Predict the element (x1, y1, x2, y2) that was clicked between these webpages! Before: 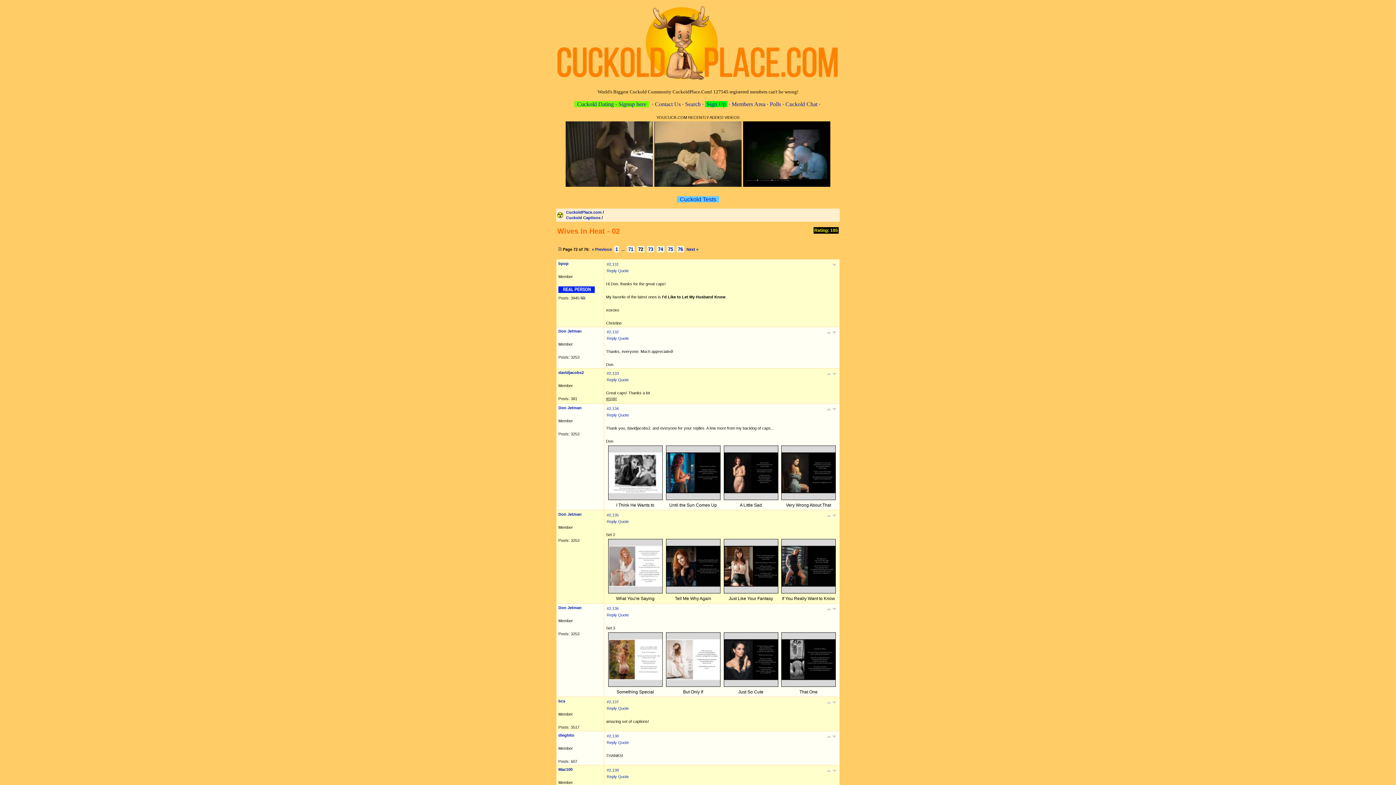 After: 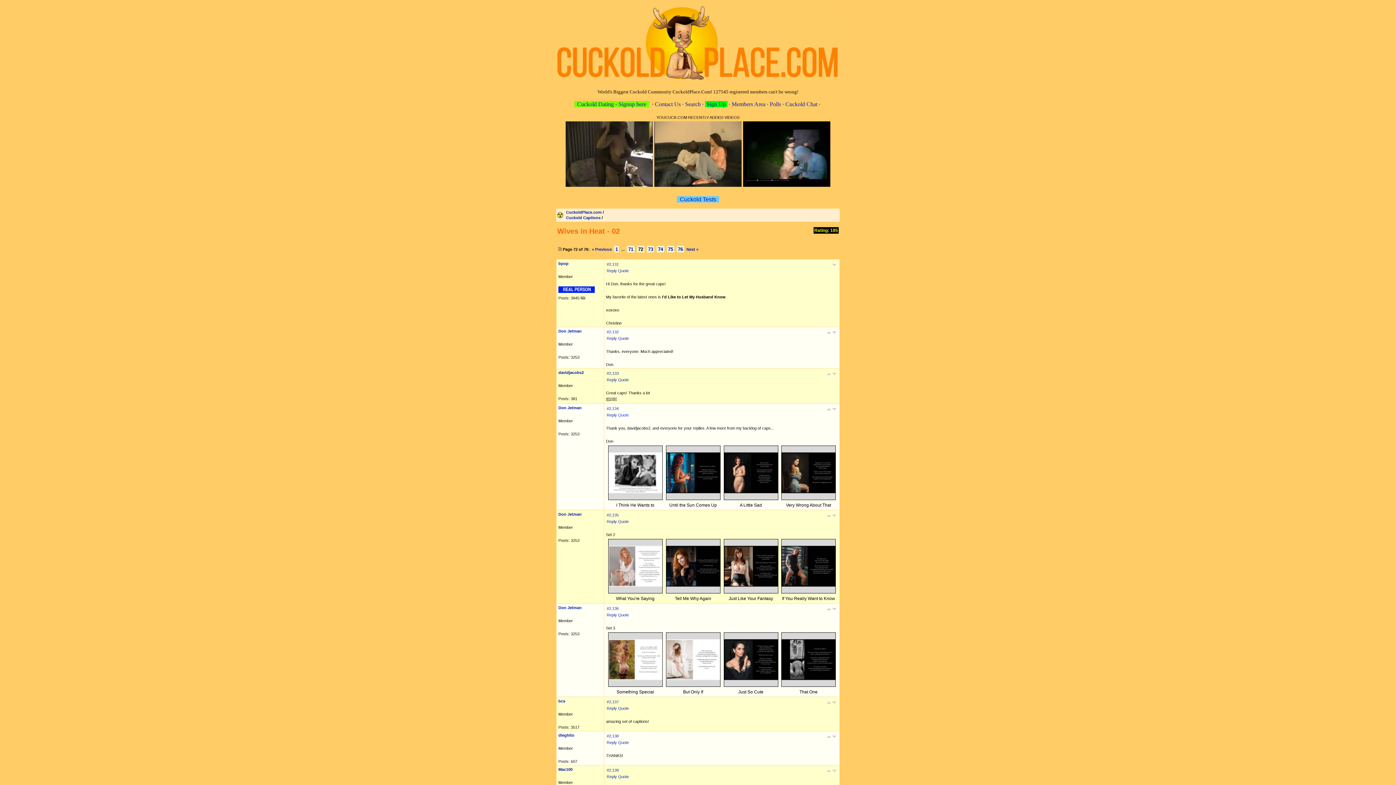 Action: bbox: (618, 413, 629, 417) label: Quote